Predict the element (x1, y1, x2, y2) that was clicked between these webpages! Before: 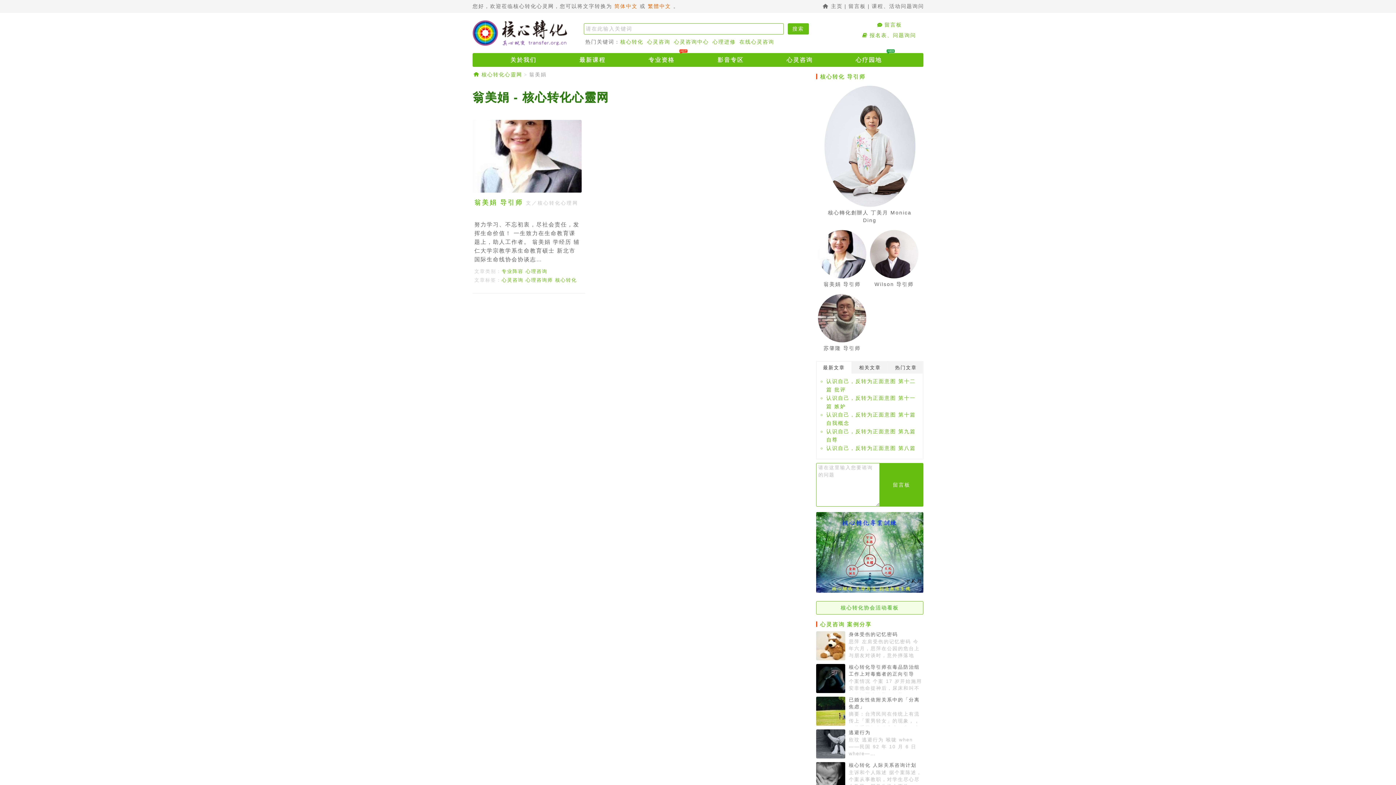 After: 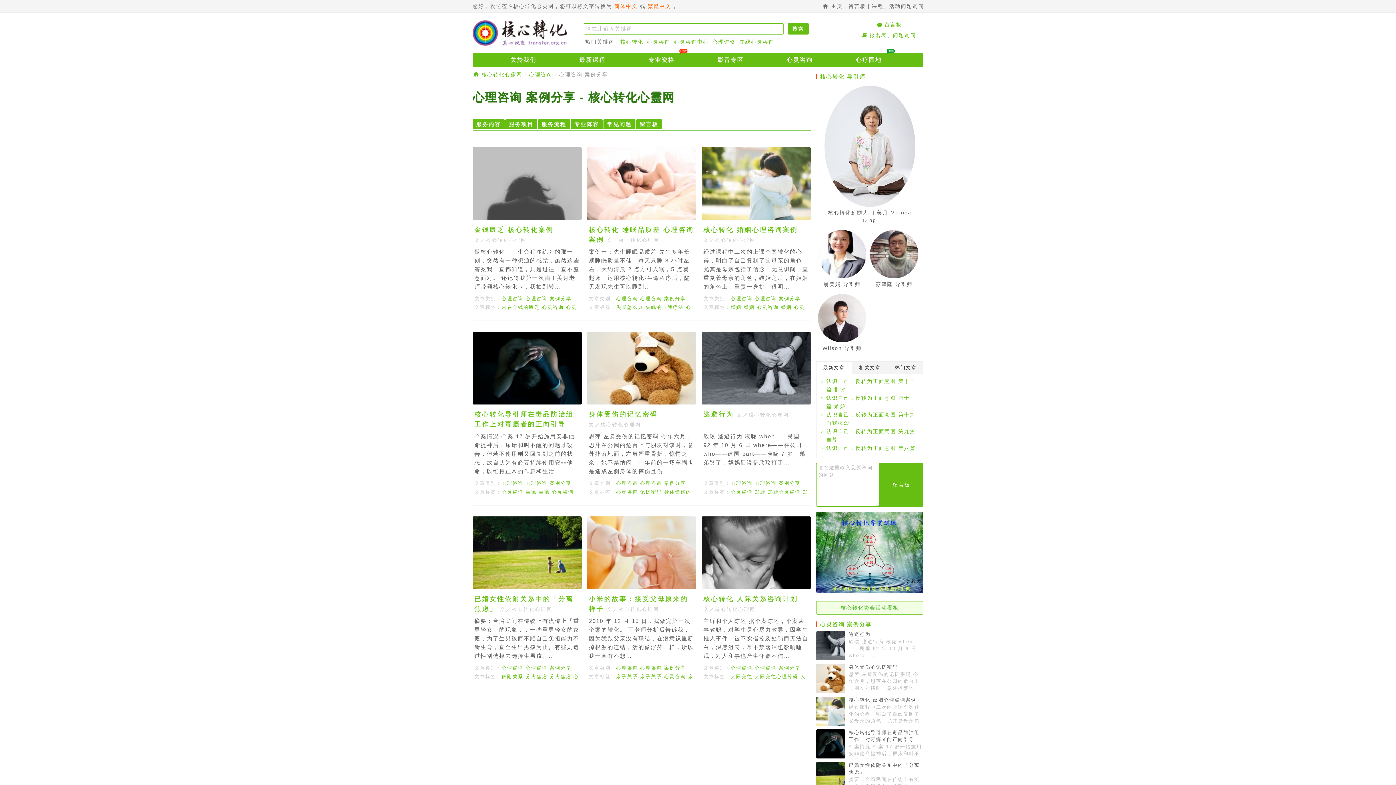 Action: bbox: (820, 621, 872, 627) label: 心灵咨询 案例分享